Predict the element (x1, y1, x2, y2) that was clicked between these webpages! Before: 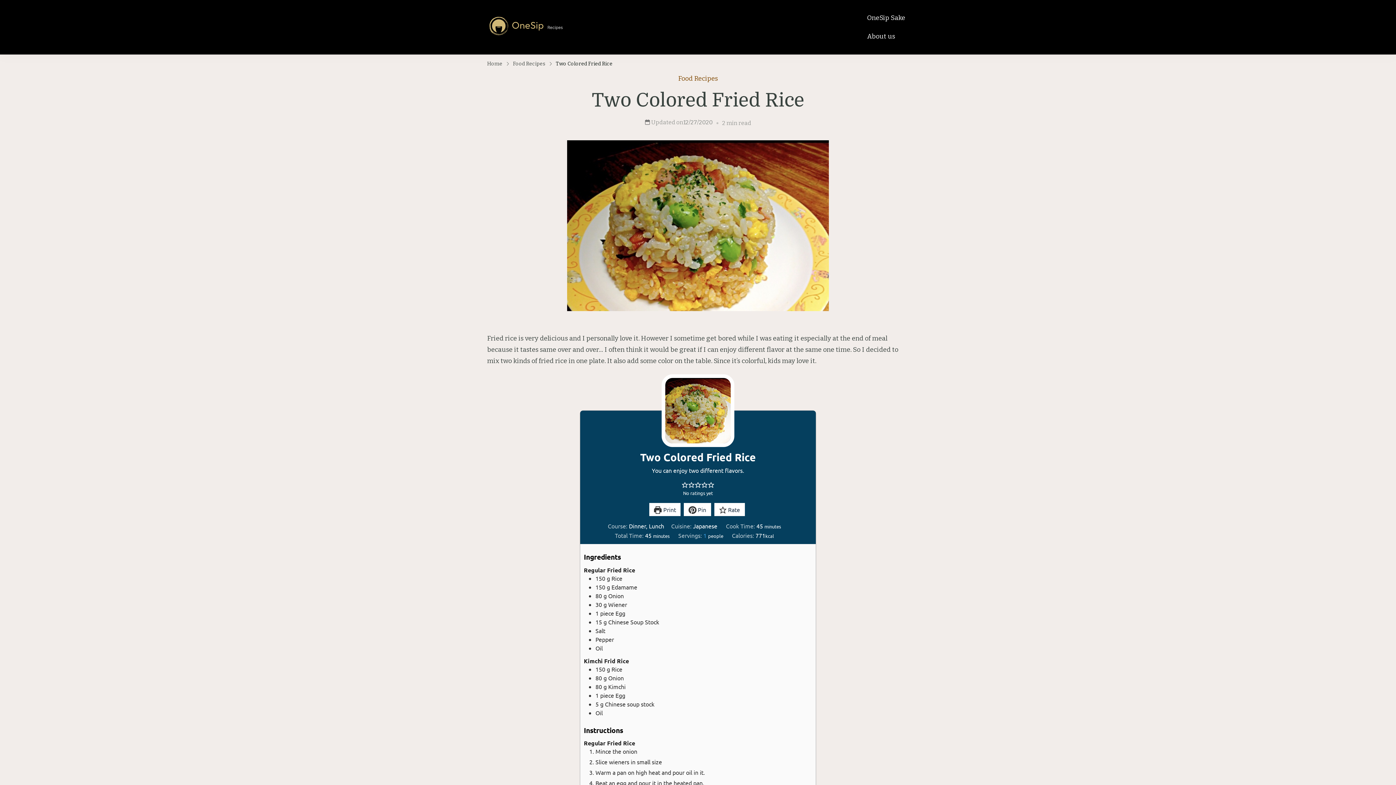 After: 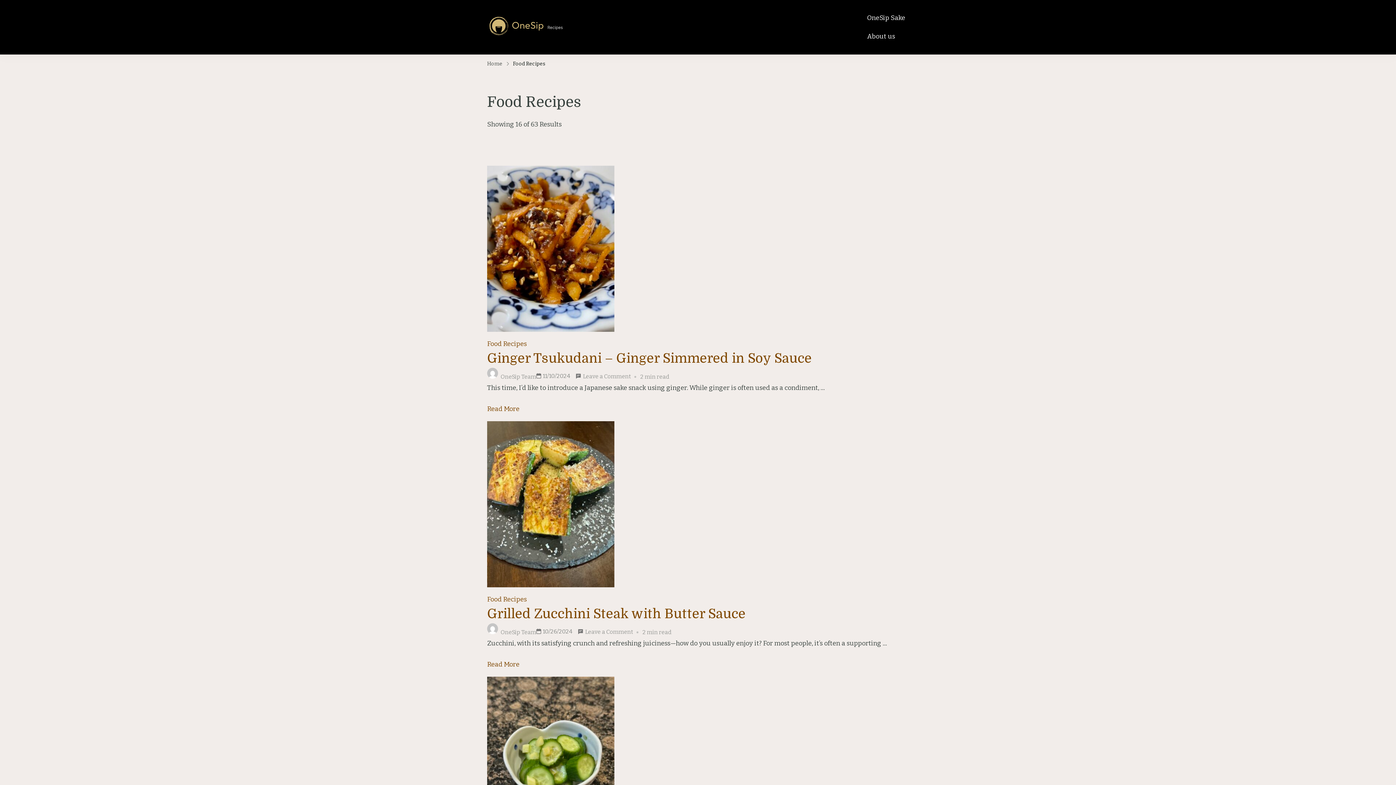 Action: label: Food Recipes bbox: (513, 58, 545, 69)